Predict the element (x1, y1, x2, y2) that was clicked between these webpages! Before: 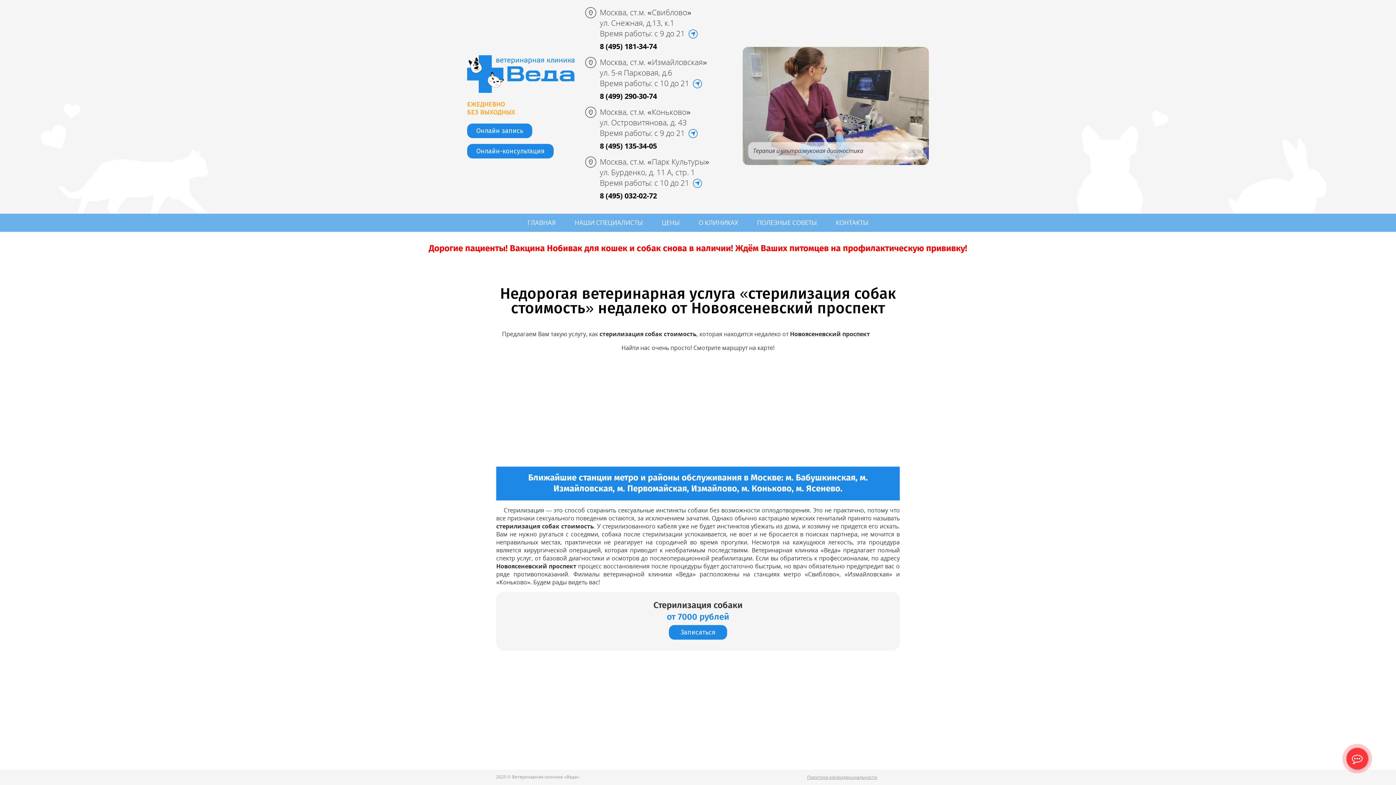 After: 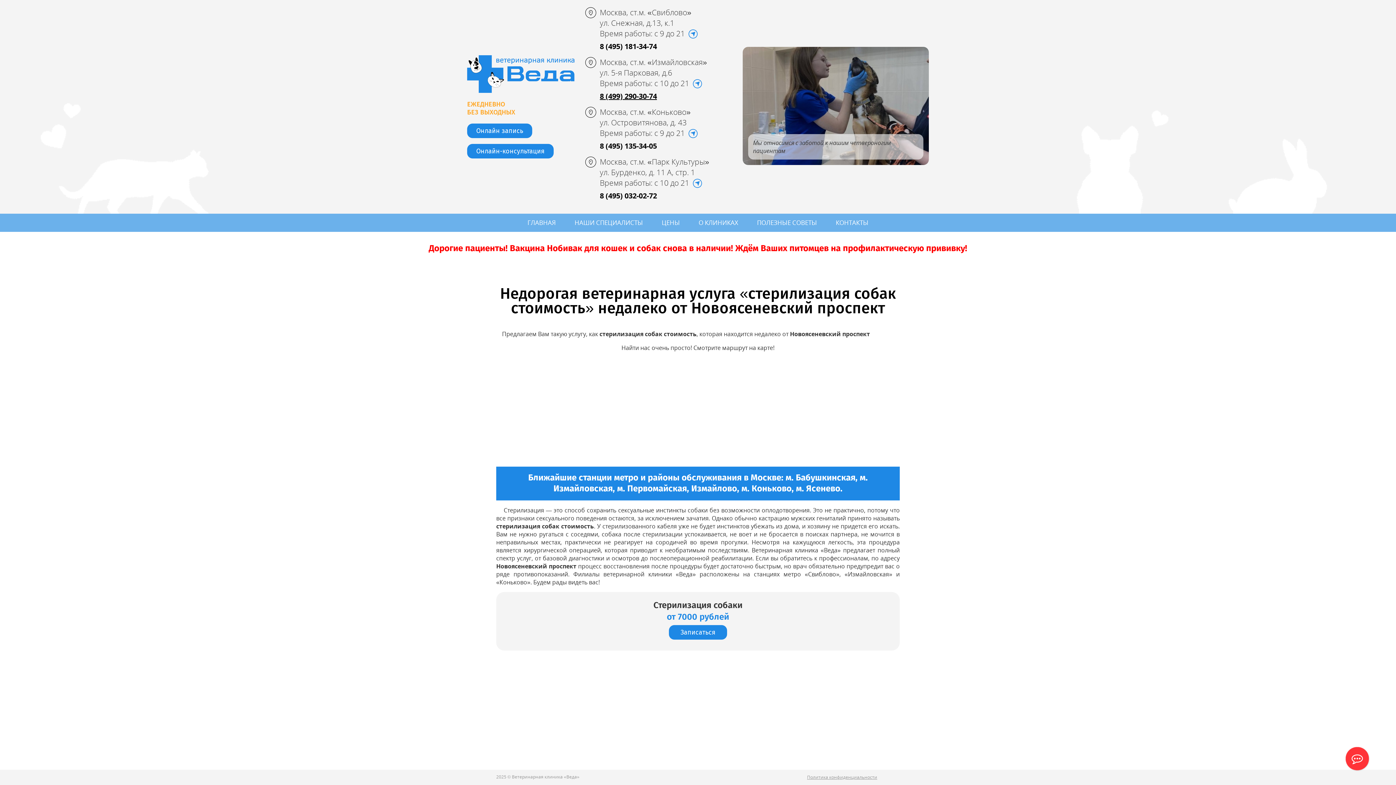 Action: bbox: (600, 91, 657, 101) label: 8 (499) 290-30-74